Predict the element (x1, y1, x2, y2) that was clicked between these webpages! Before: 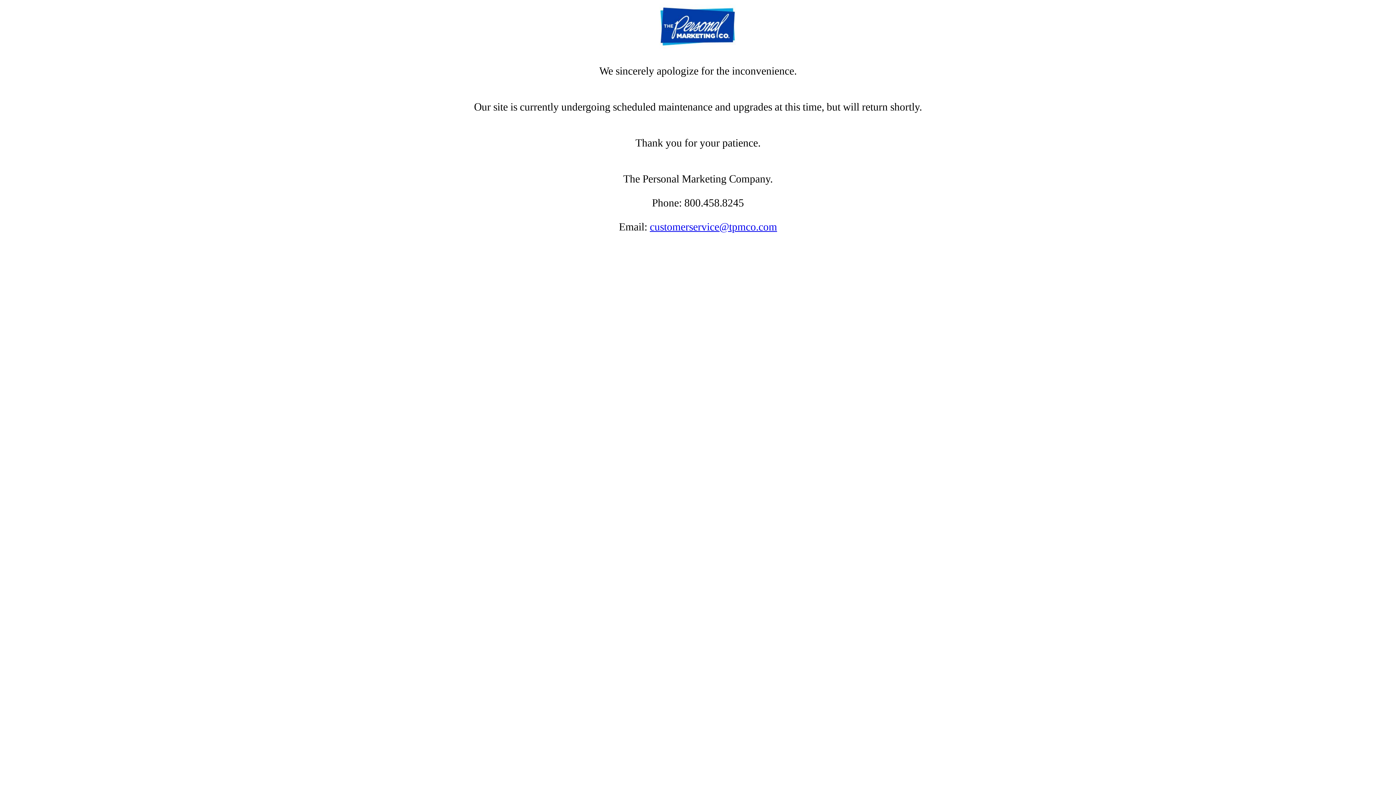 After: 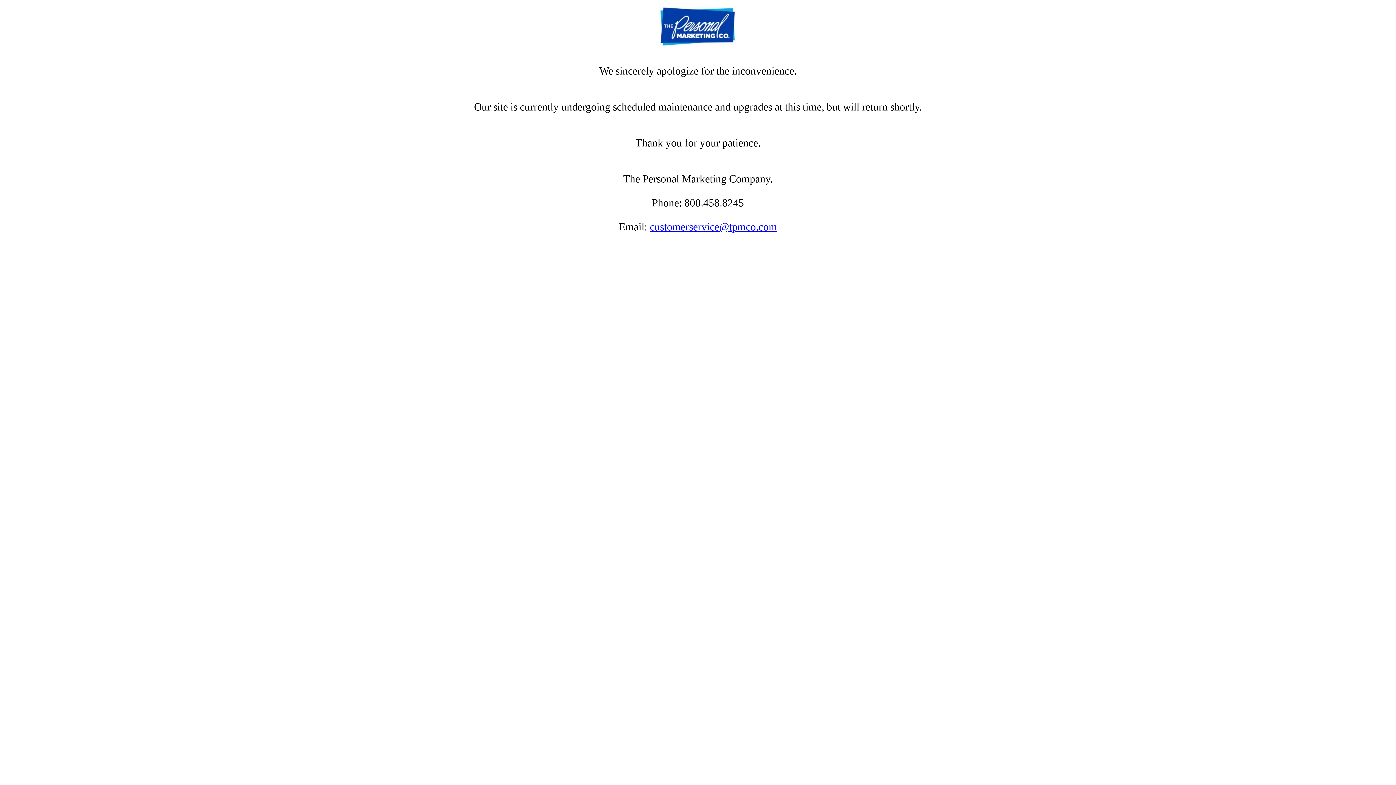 Action: bbox: (650, 221, 777, 232) label: customerservice@tpmco.com